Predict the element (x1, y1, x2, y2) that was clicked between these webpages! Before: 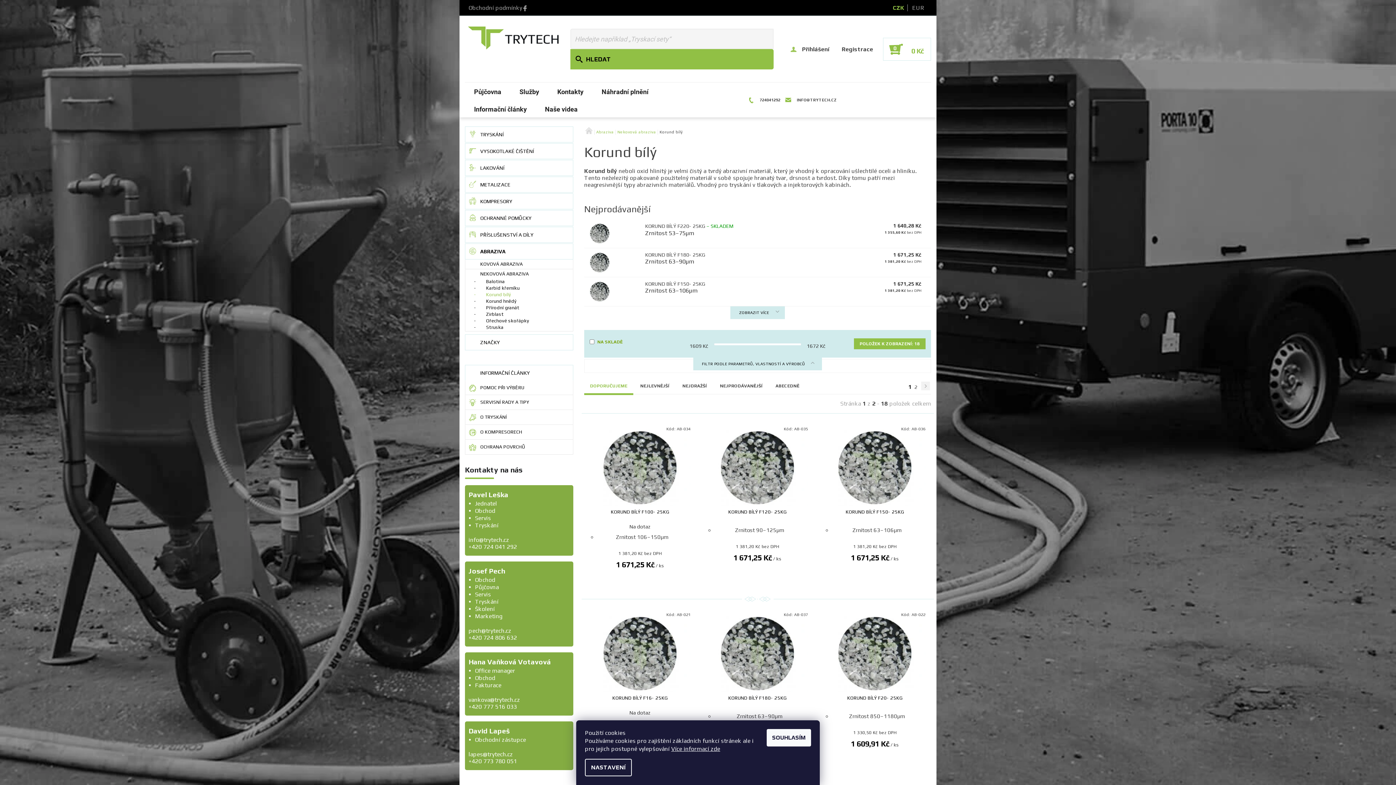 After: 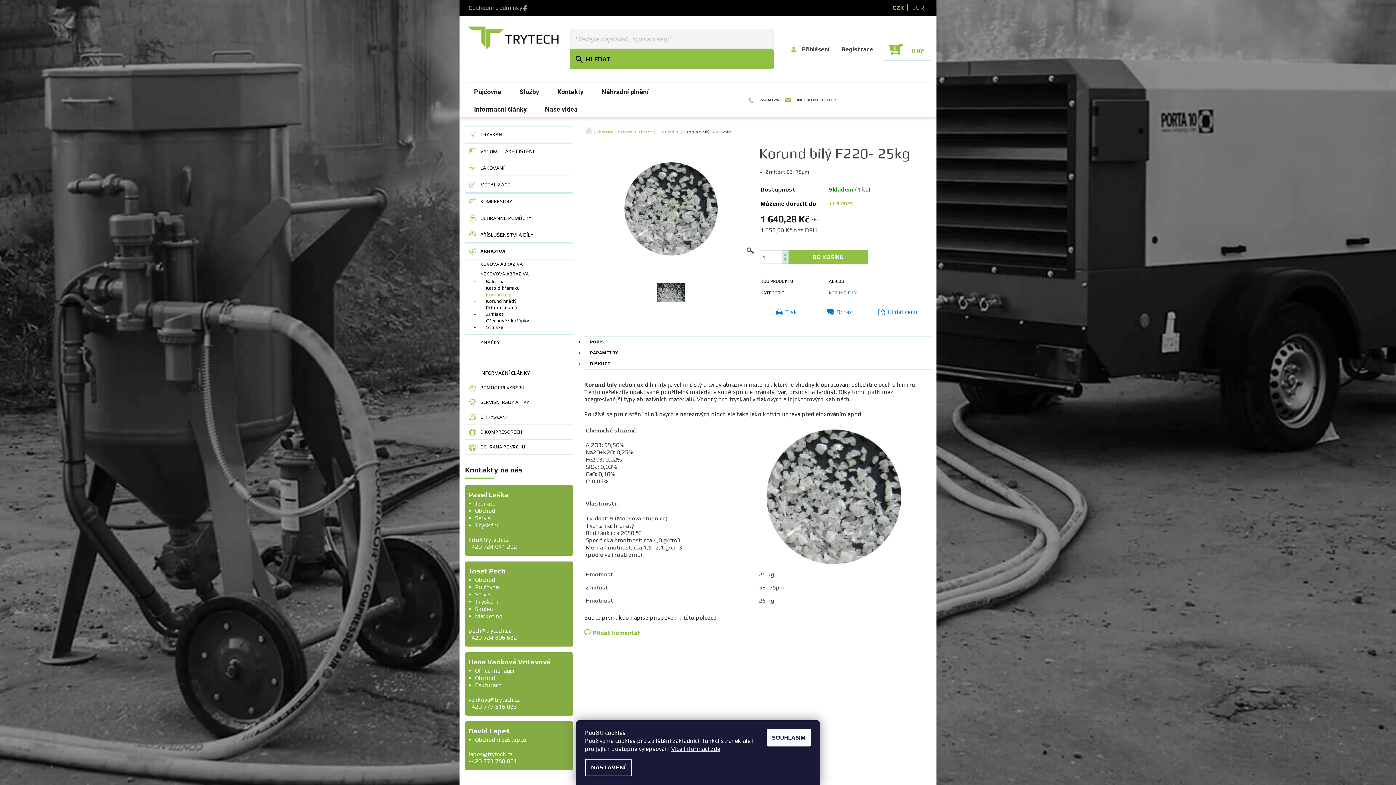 Action: bbox: (589, 230, 610, 236)